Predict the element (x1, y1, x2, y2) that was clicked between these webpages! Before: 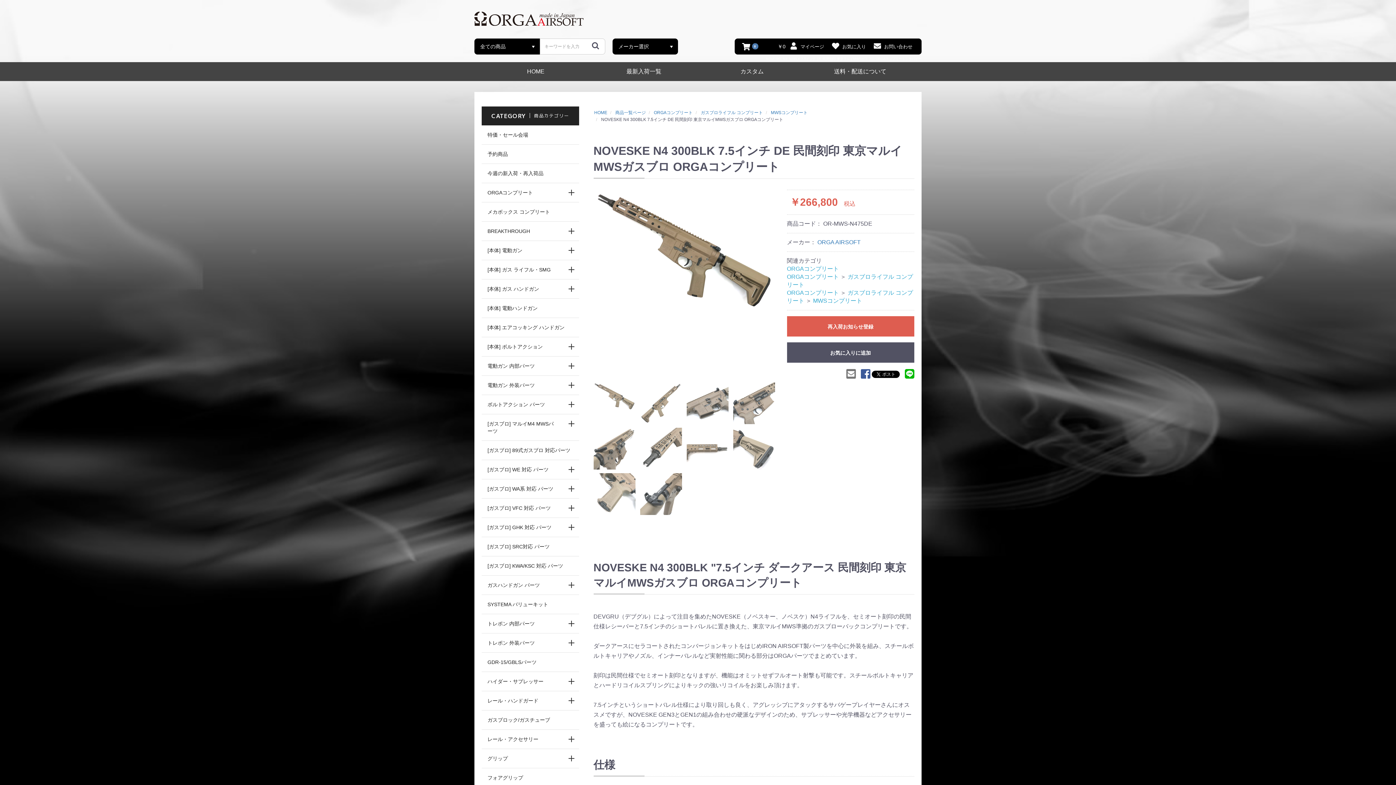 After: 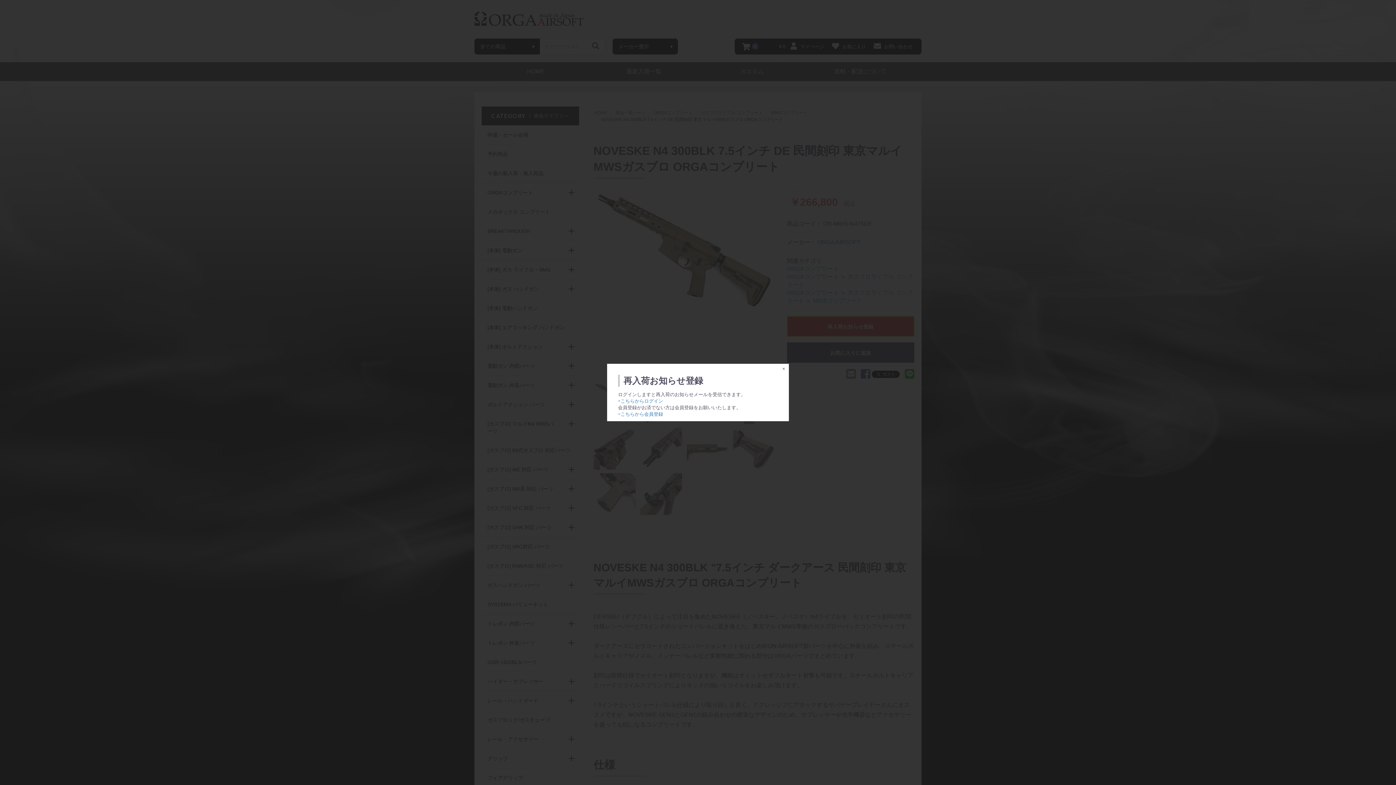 Action: bbox: (787, 316, 914, 336) label: 再入荷お知らせ登録